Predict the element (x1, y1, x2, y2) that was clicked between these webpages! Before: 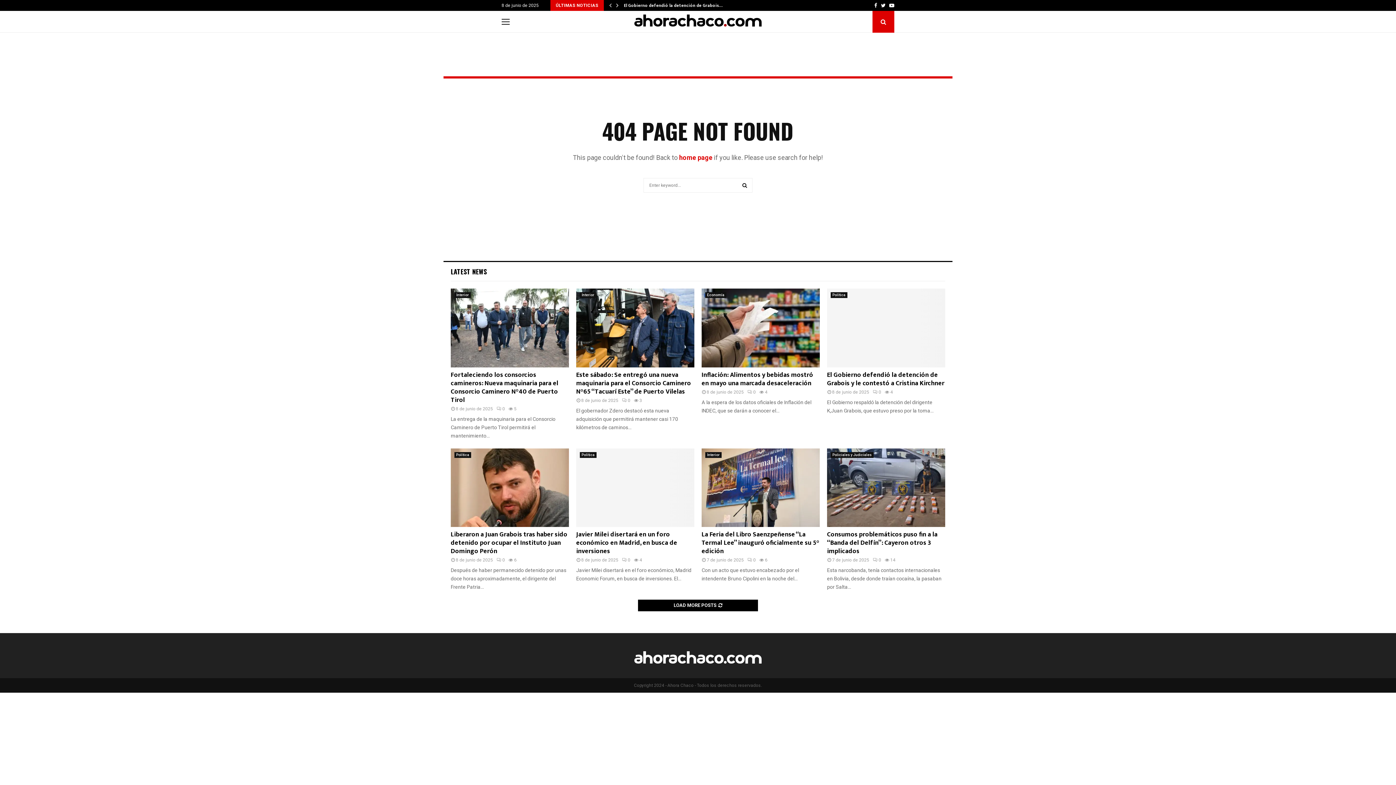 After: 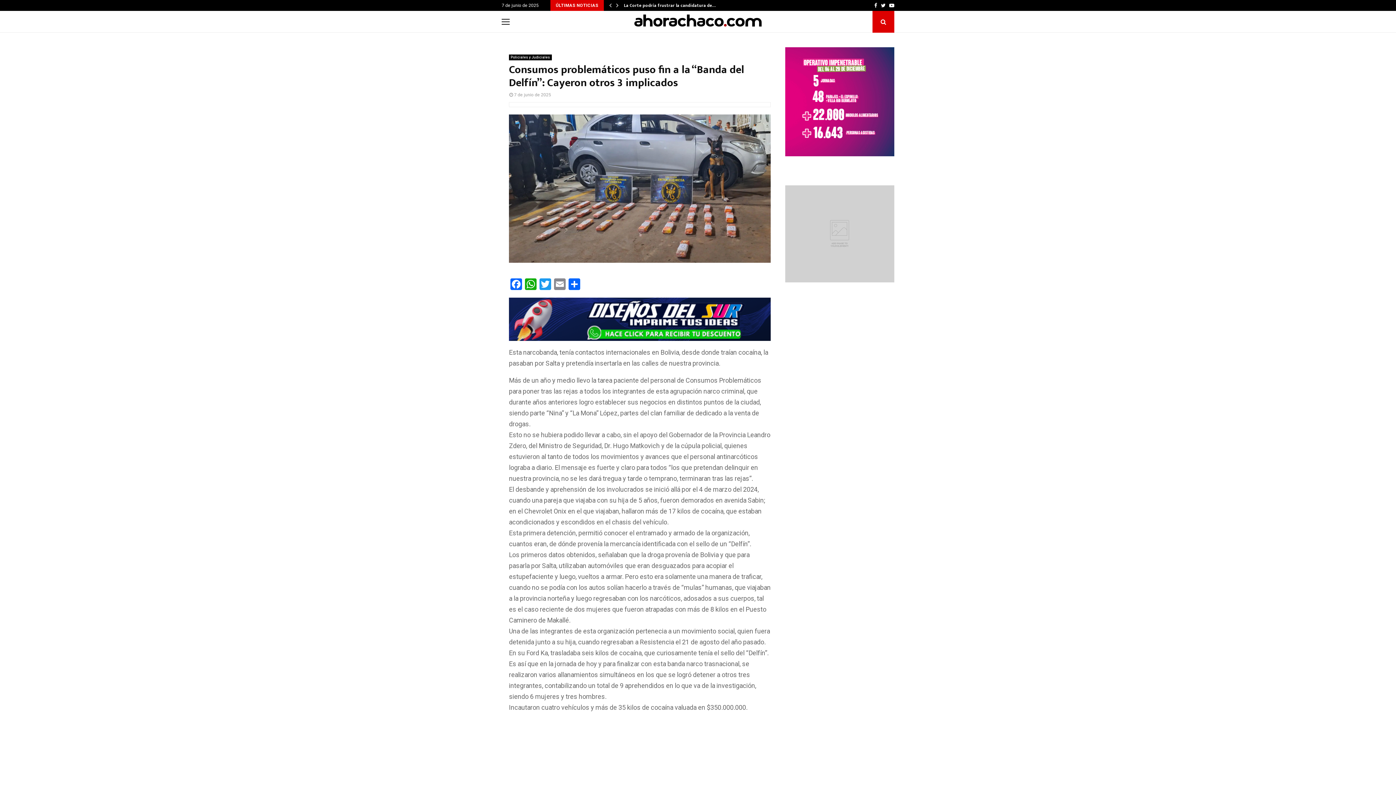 Action: label: Consumos problemáticos puso fin a la “Banda del Delfín”: Cayeron otros 3 implicados bbox: (827, 529, 937, 557)